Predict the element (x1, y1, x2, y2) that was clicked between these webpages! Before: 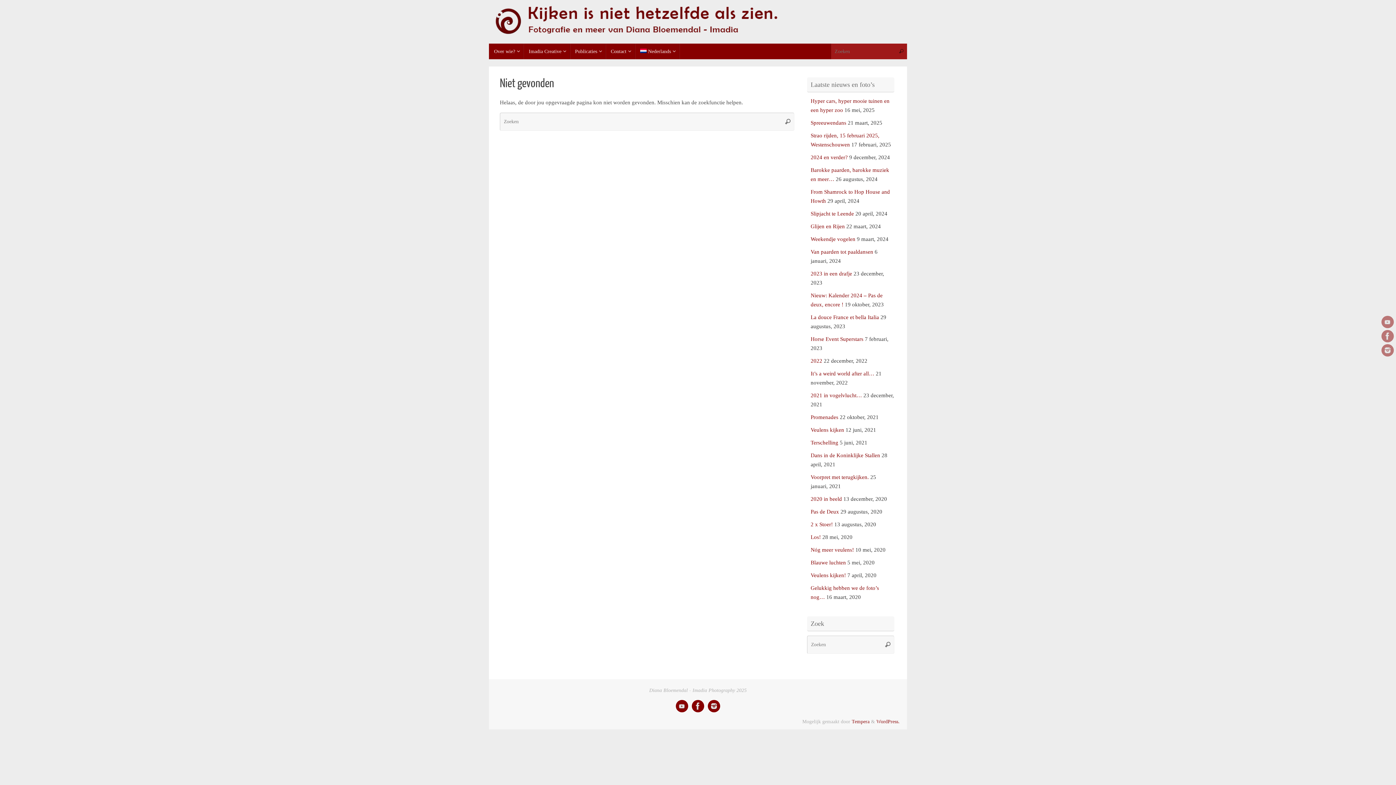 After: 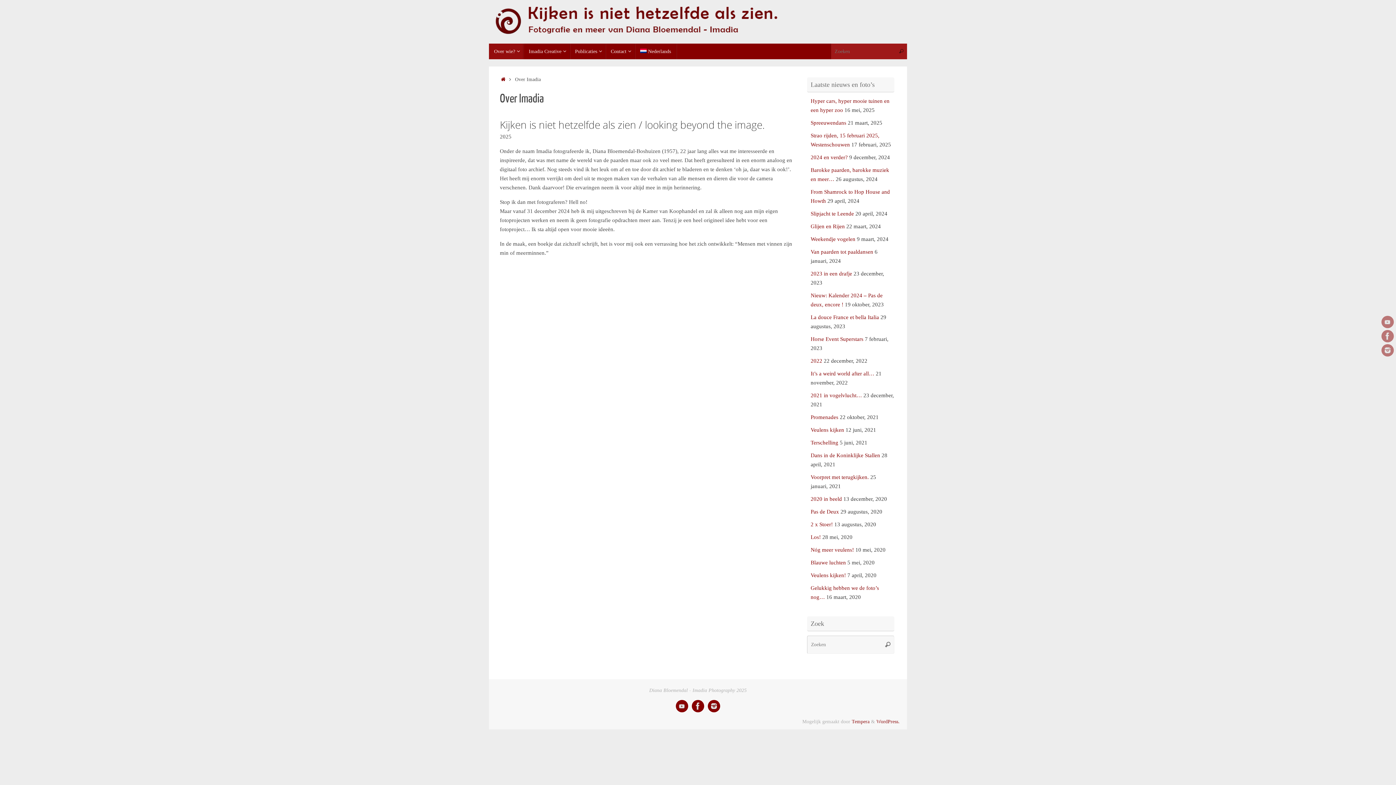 Action: label: Over wie? bbox: (489, 43, 523, 59)